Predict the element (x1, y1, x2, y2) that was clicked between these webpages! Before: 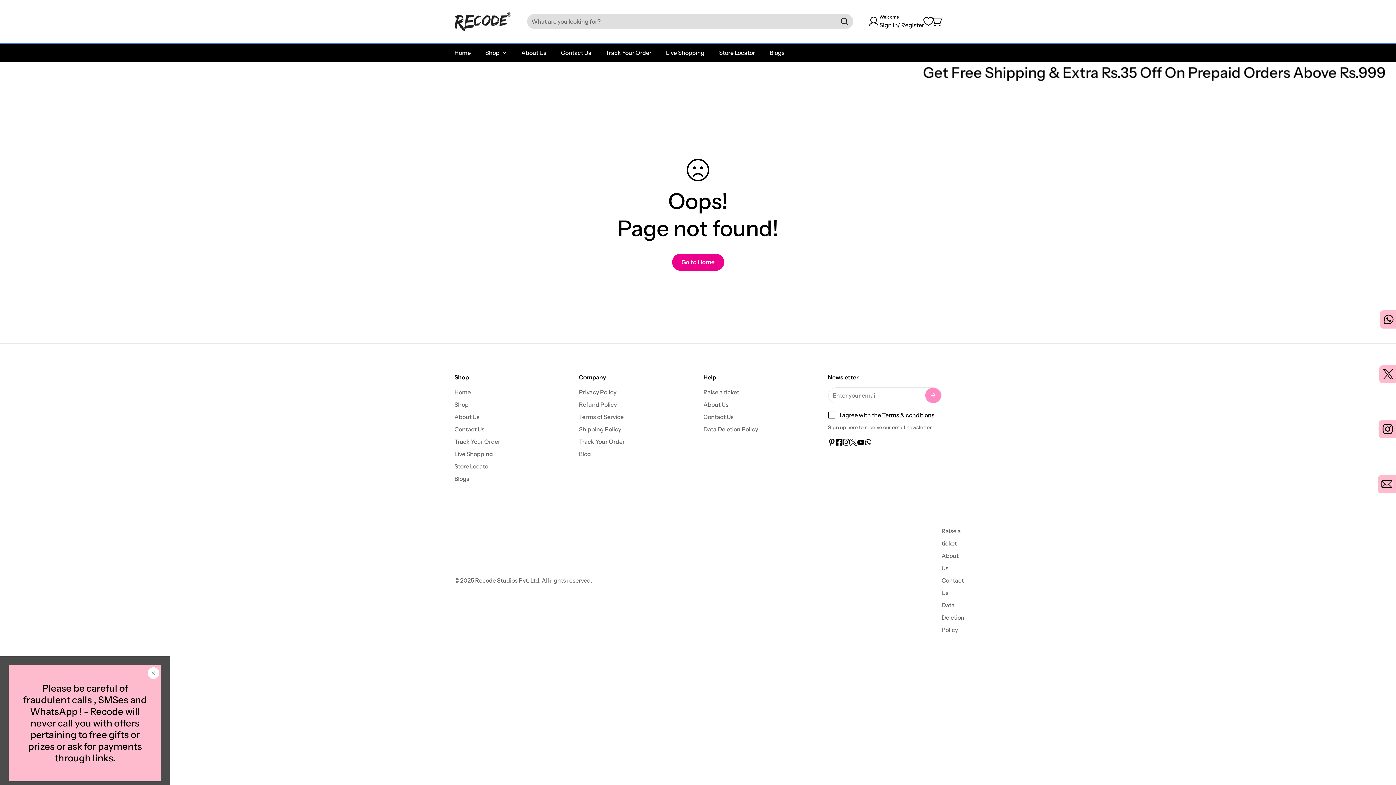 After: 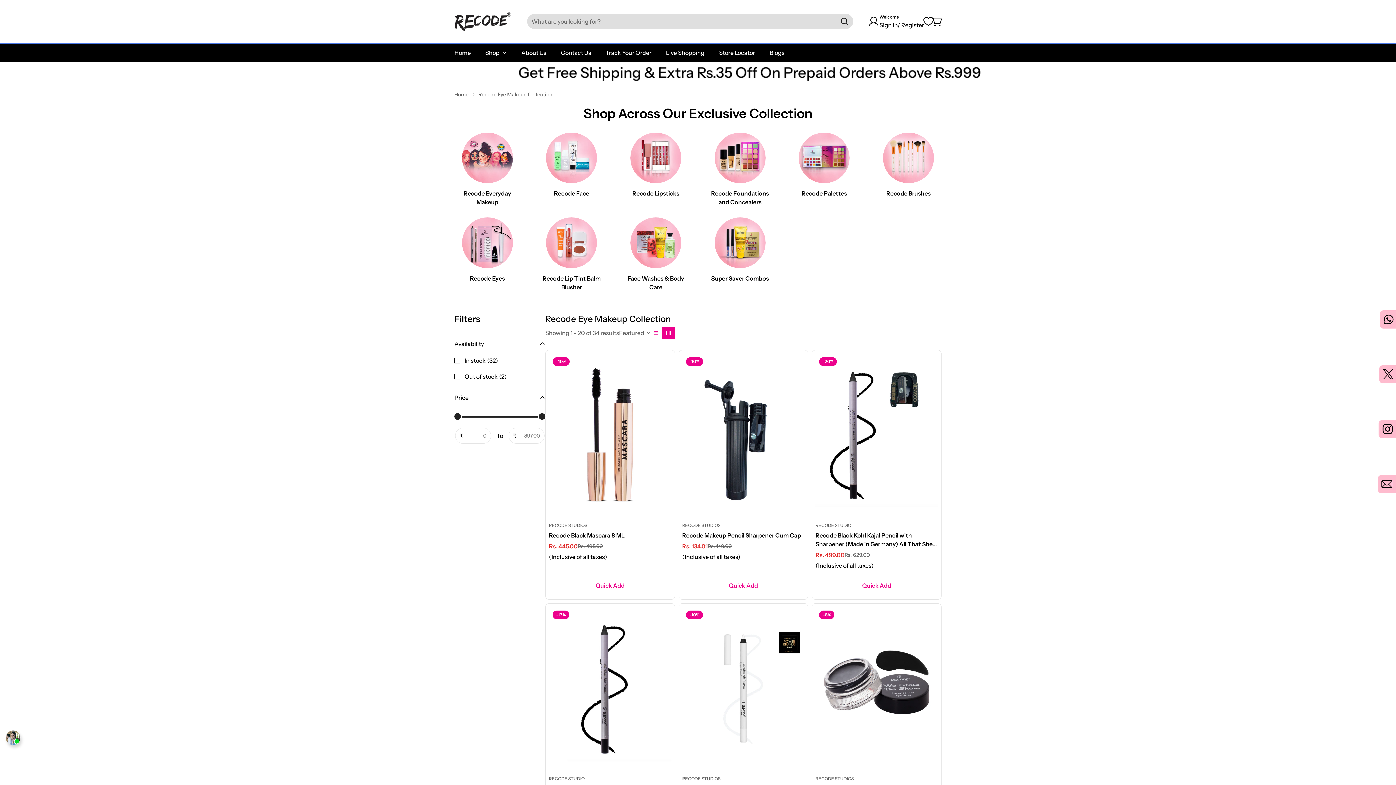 Action: bbox: (454, 400, 468, 408) label: Shop